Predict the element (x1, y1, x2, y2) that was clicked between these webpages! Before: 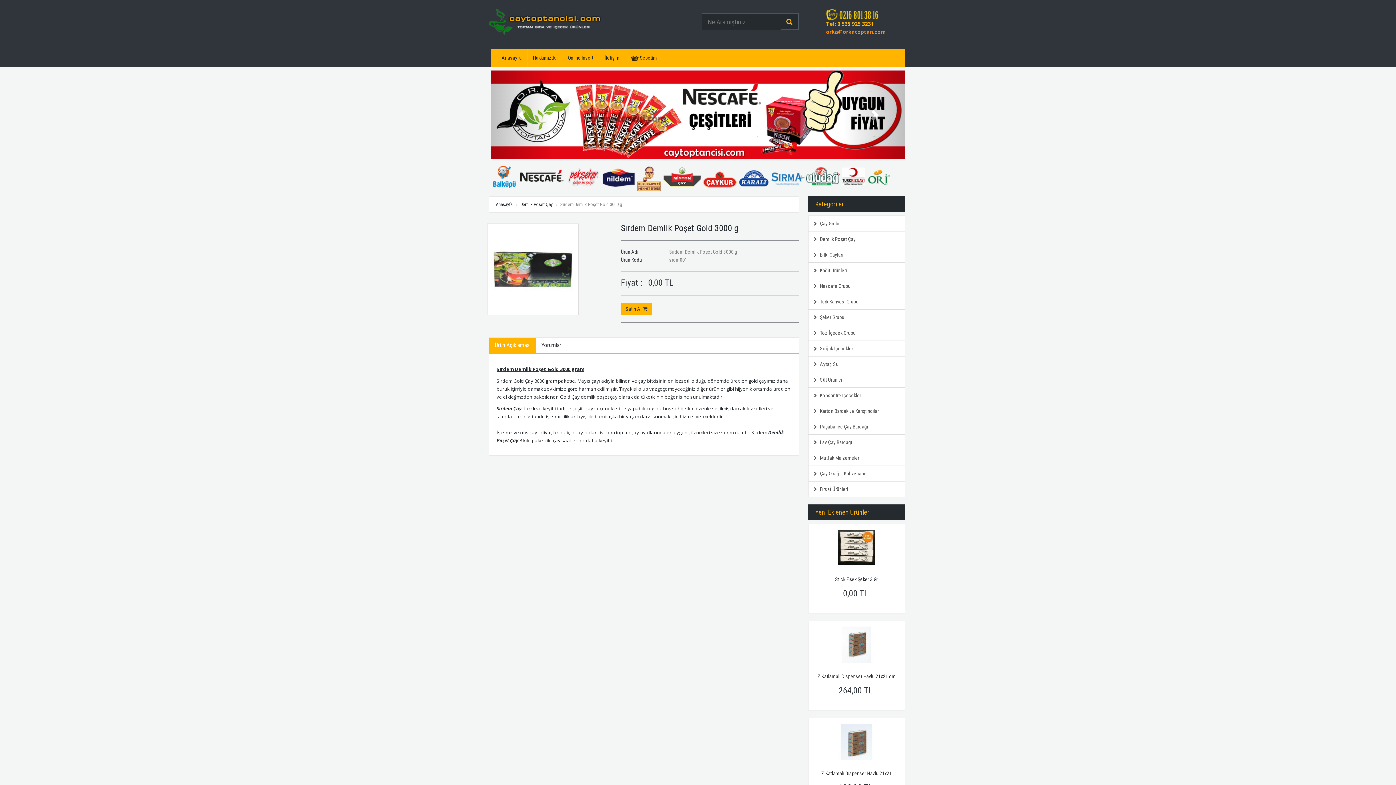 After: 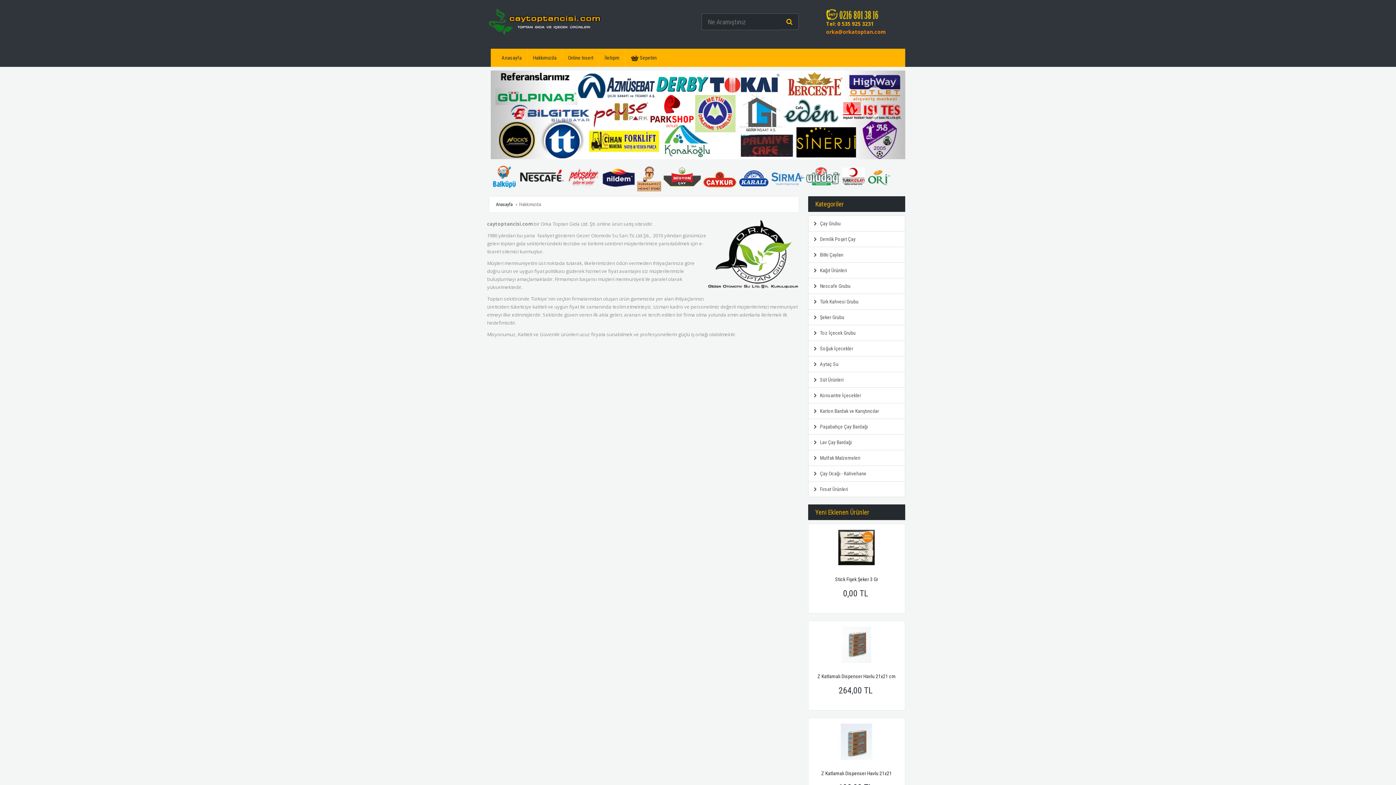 Action: bbox: (527, 48, 562, 66) label: Hakkımızda